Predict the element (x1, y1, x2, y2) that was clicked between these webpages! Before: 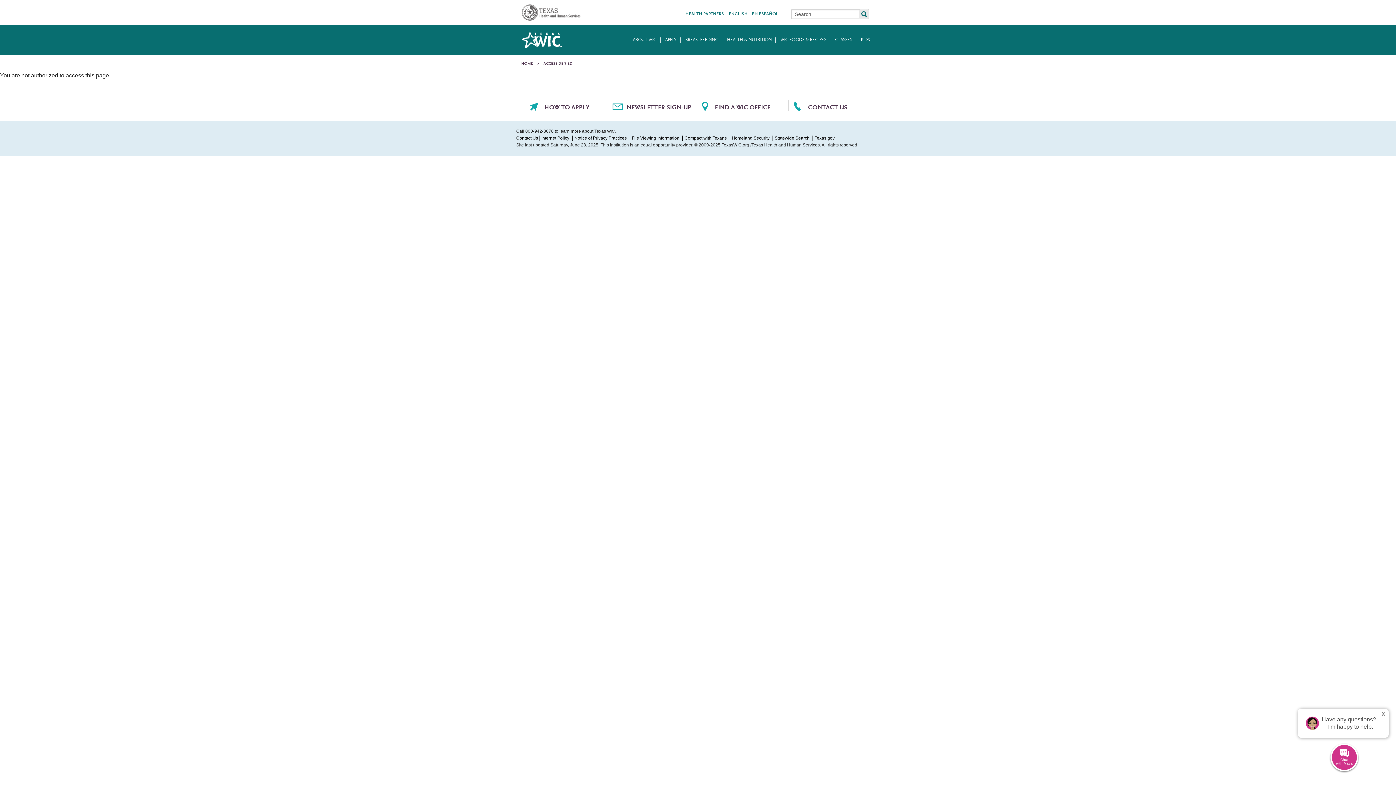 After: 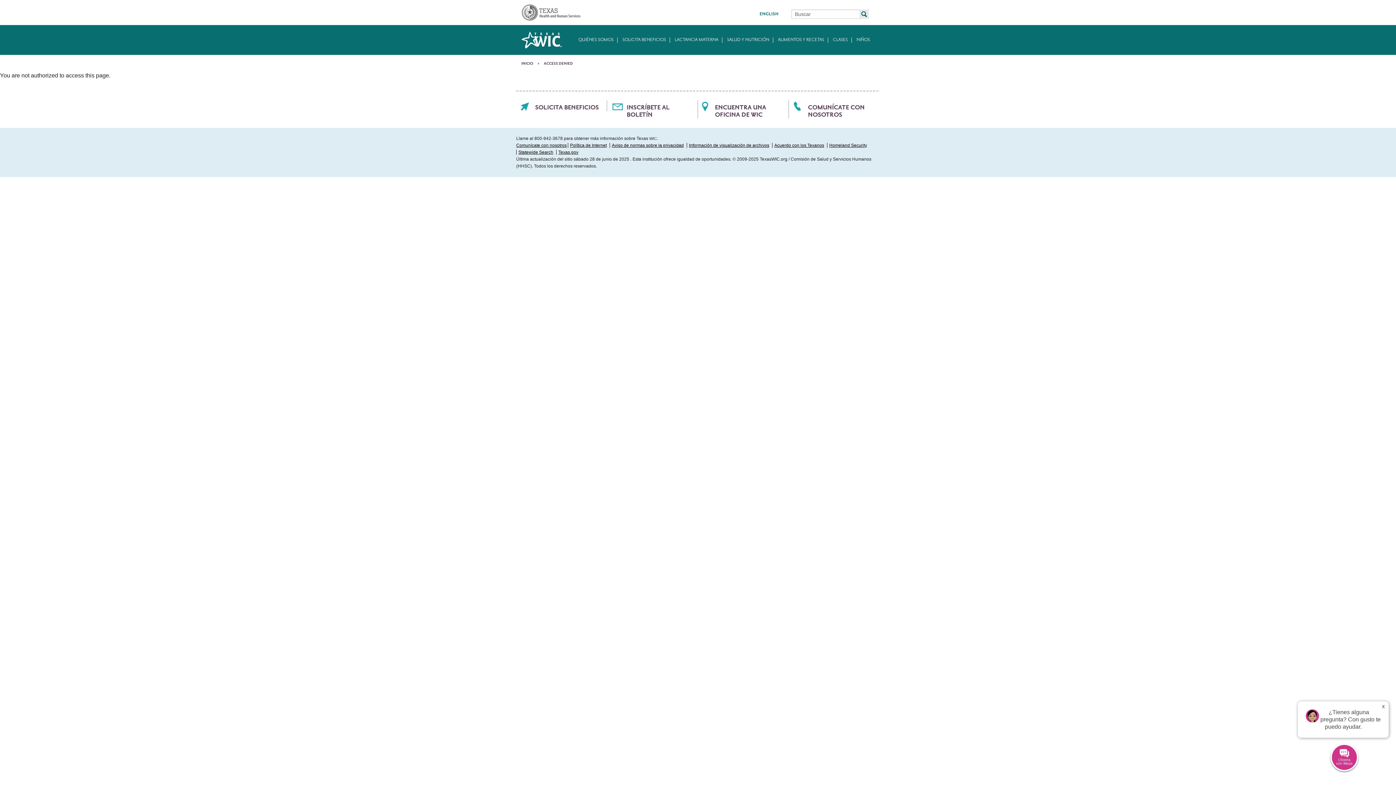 Action: bbox: (749, 11, 780, 16) label: EN ESPAÑOL